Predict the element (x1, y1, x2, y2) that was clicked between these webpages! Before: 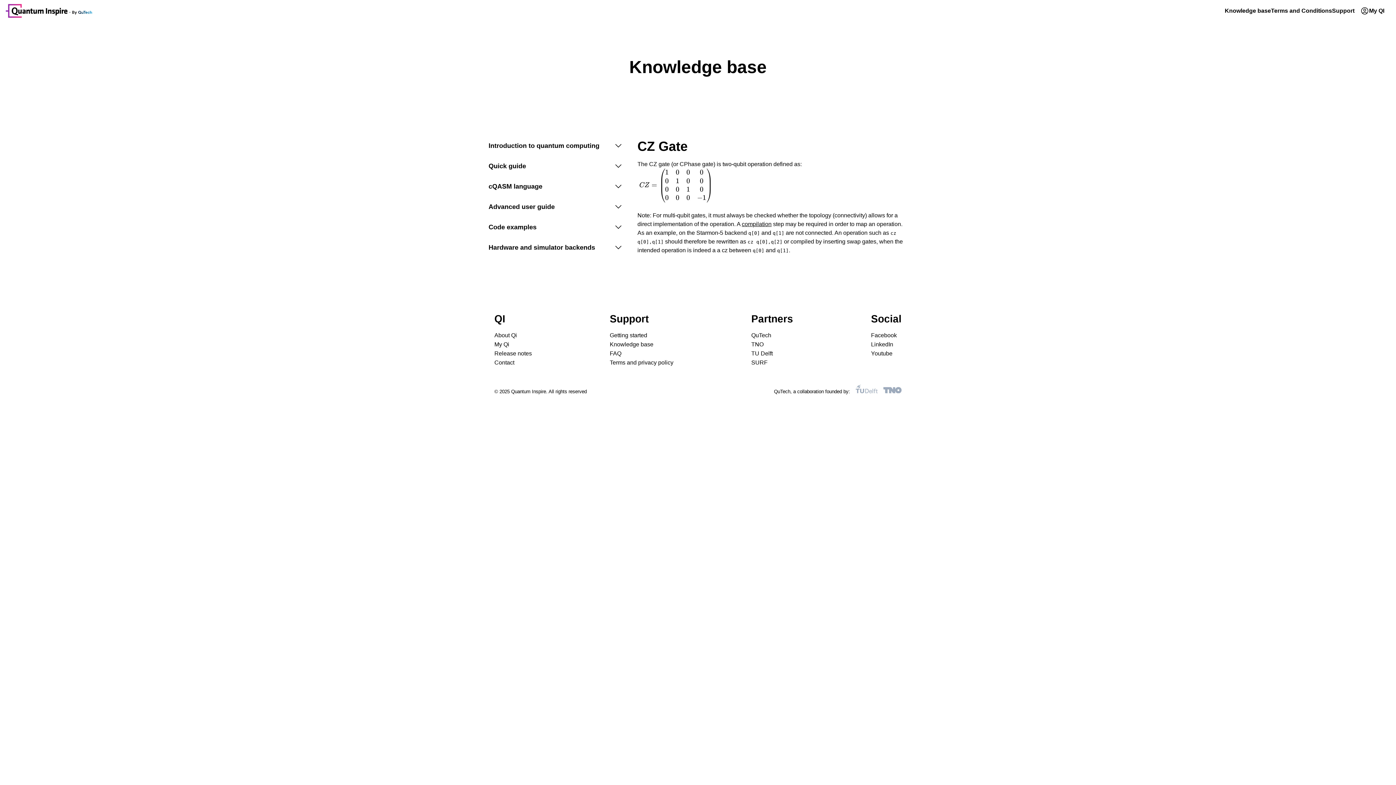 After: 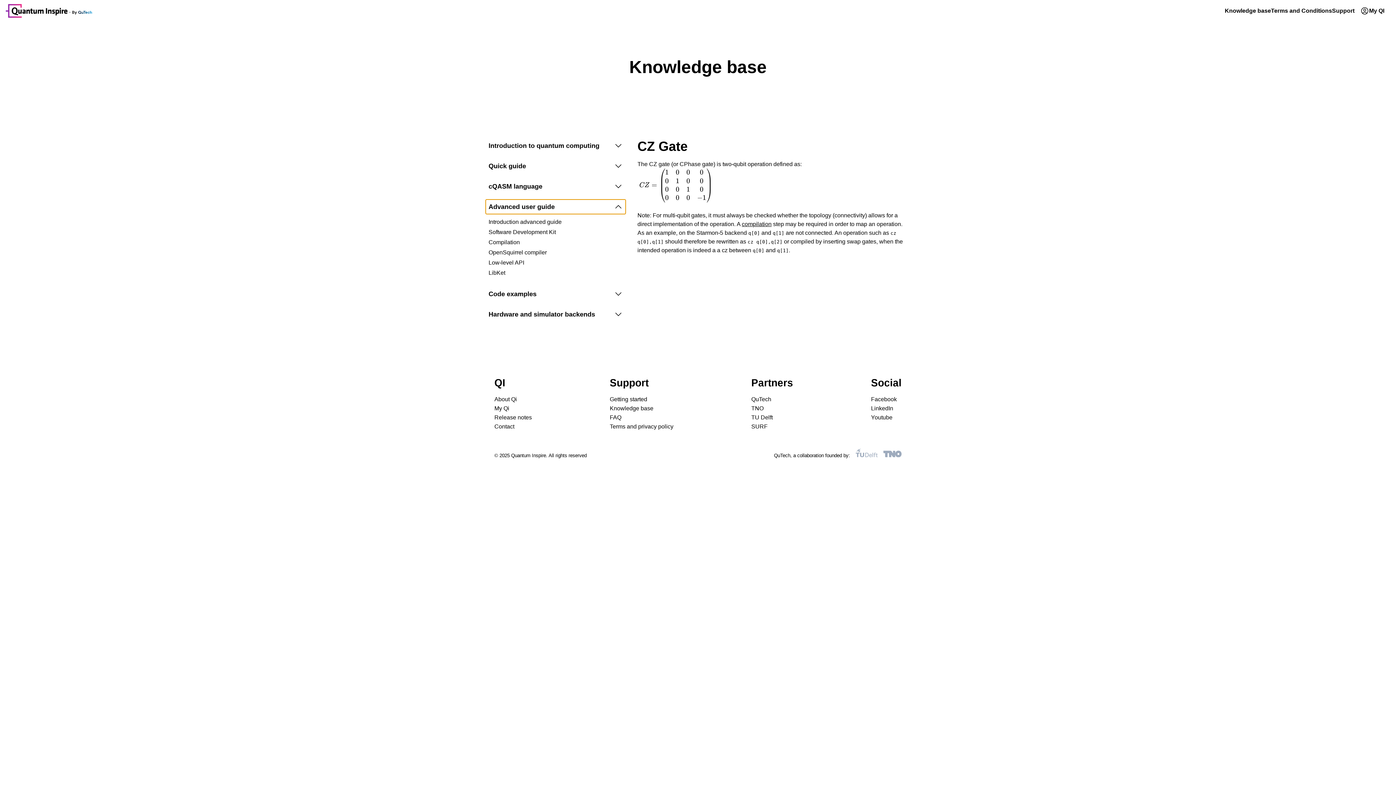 Action: label: Advanced user guide bbox: (485, 199, 625, 214)